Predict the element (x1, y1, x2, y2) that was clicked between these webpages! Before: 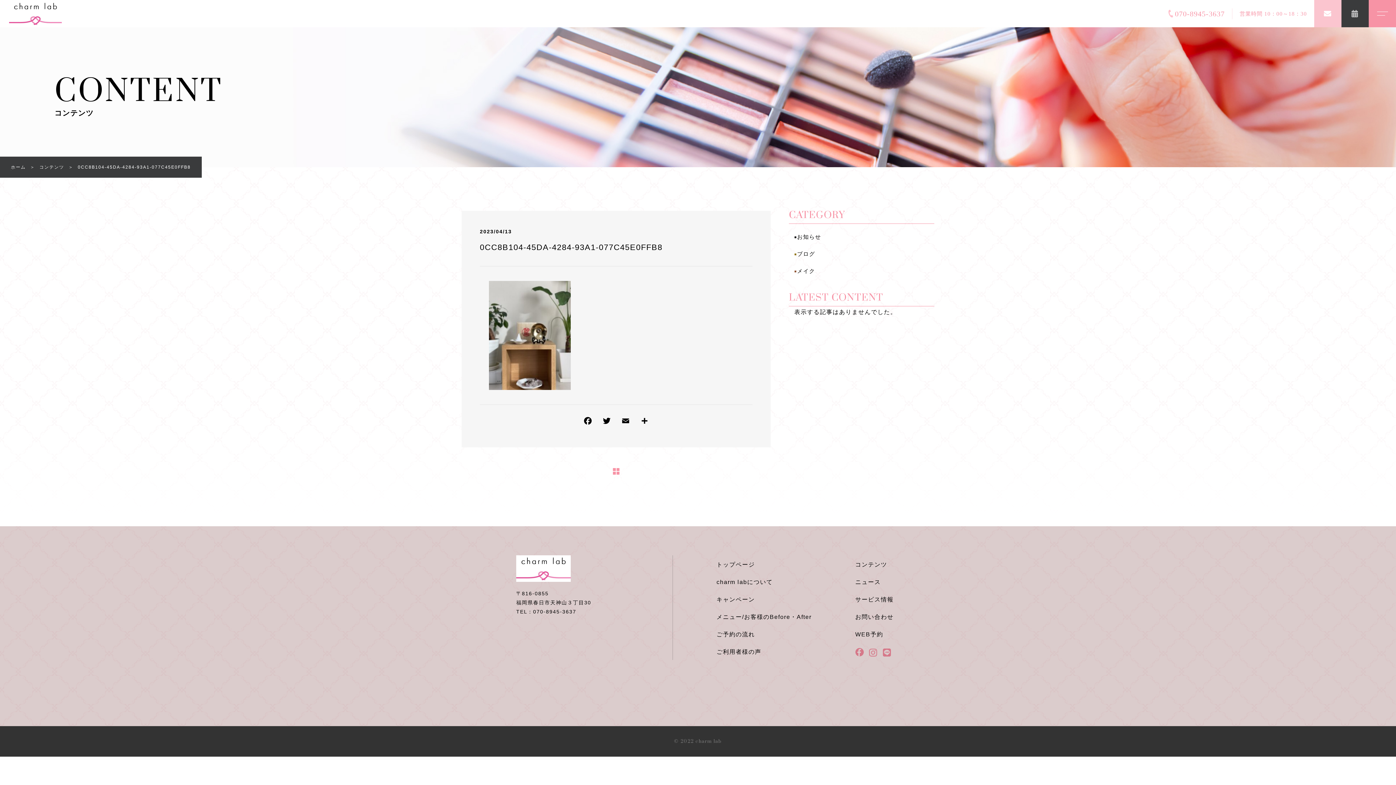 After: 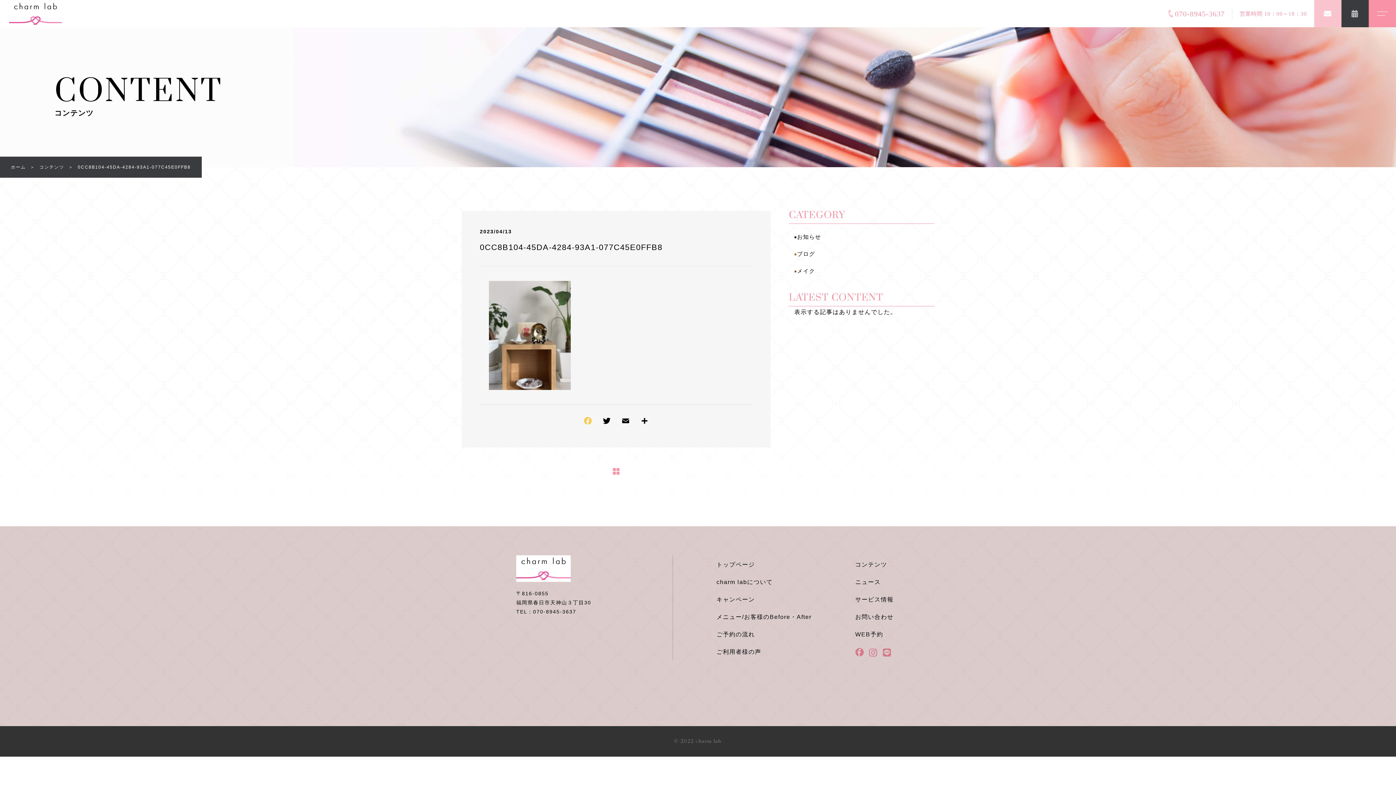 Action: bbox: (582, 416, 593, 429)